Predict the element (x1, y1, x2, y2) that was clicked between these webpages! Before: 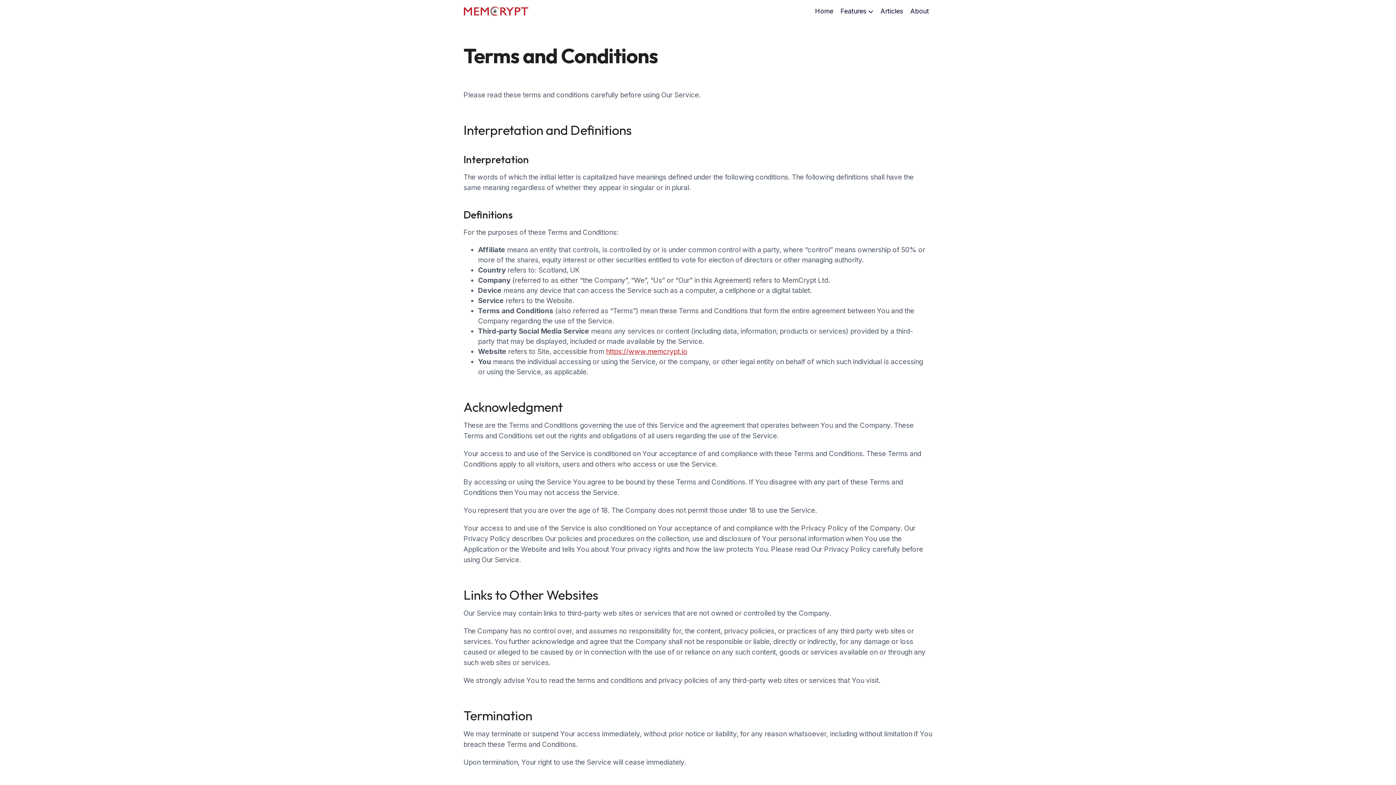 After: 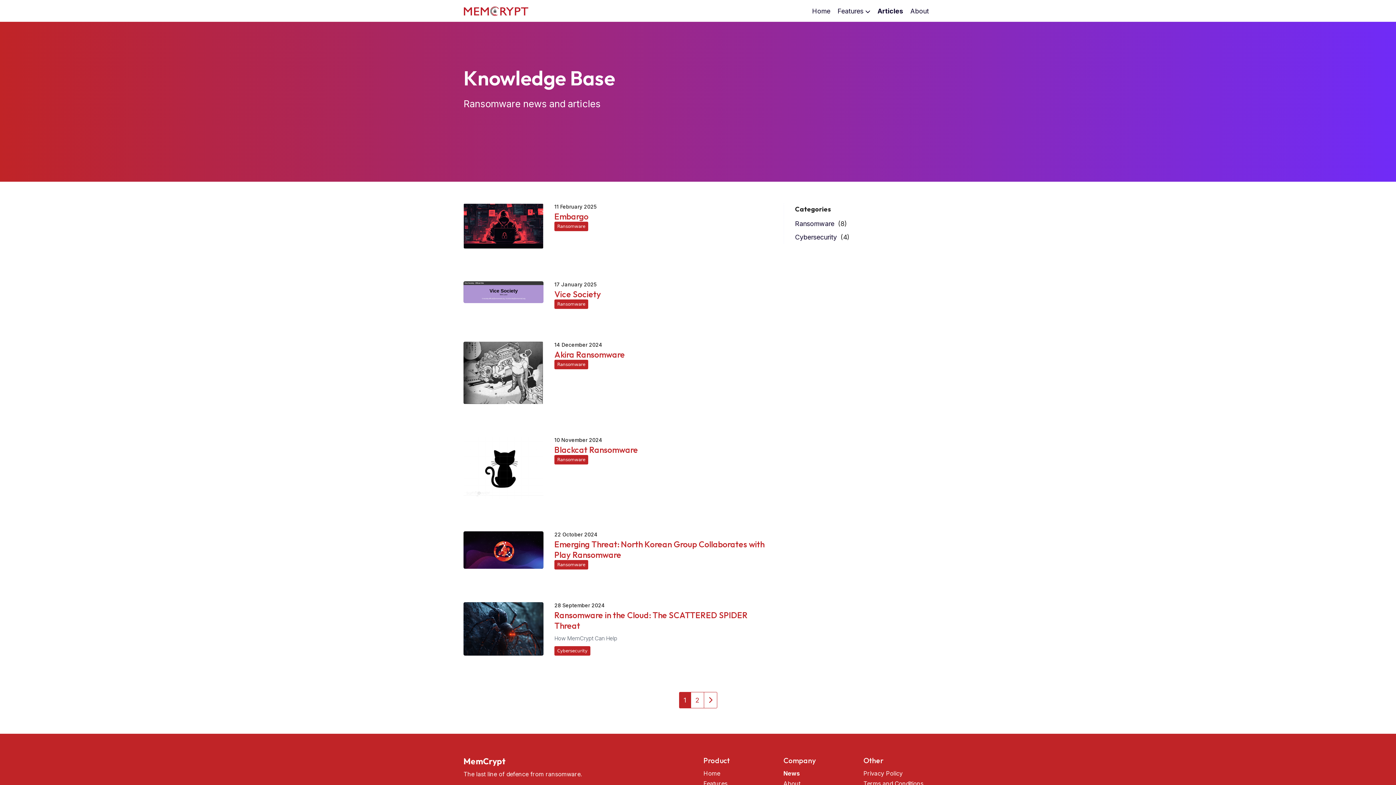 Action: label: Articles bbox: (877, 3, 906, 18)